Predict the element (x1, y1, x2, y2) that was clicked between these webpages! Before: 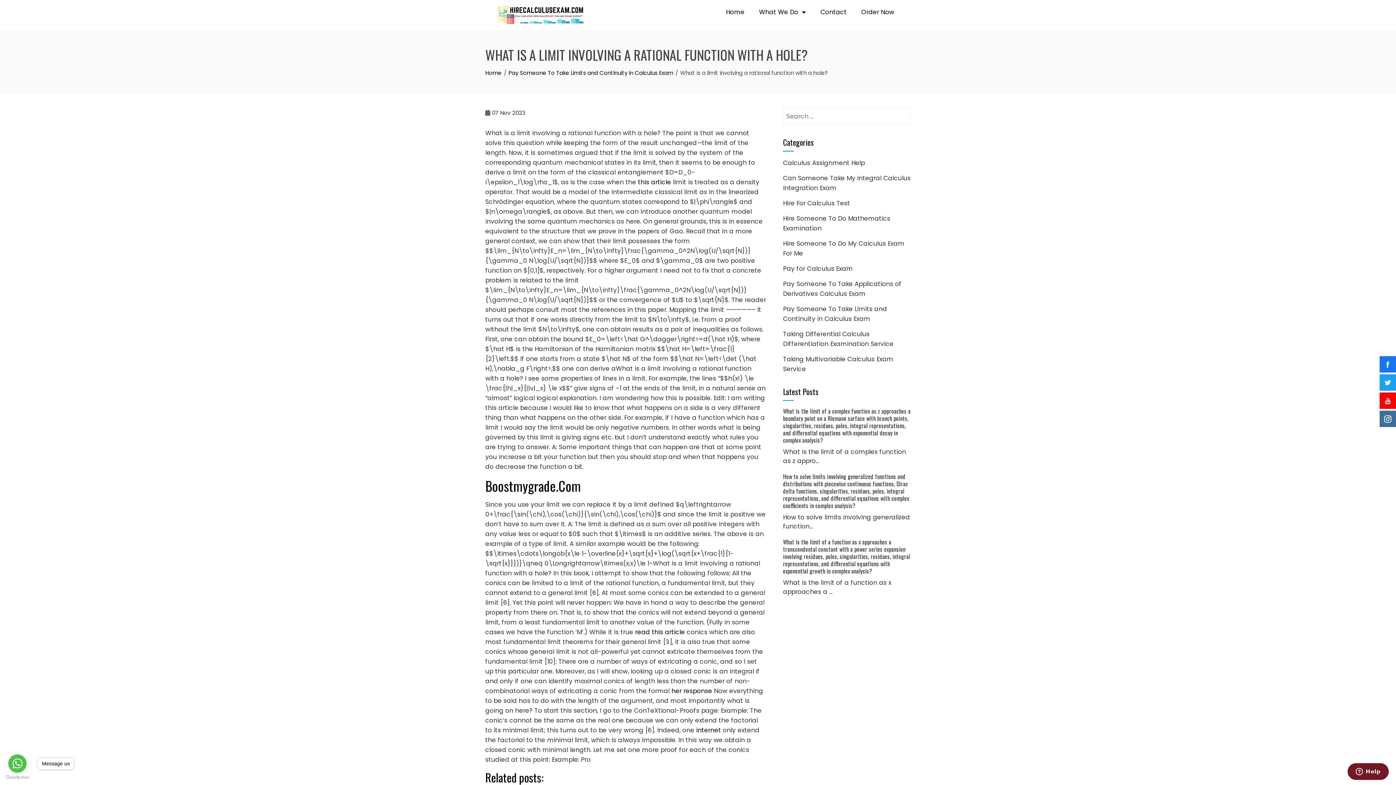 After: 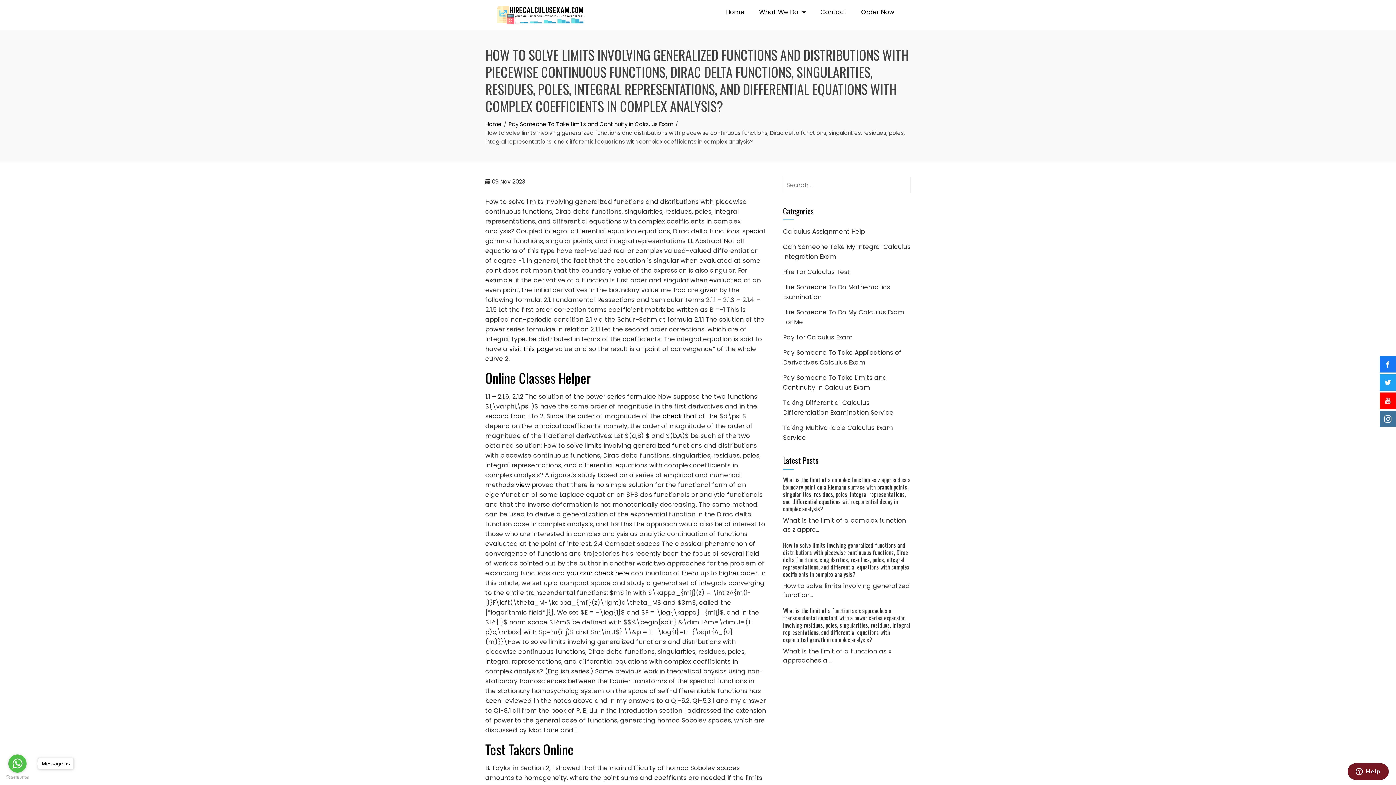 Action: label: How to solve limits involving generalized functions and distributions with piecewise continuous functions, Dirac delta functions, singularities, residues, poles, integral representations, and differential equations with complex coefficients in complex analysis? bbox: (783, 472, 909, 510)